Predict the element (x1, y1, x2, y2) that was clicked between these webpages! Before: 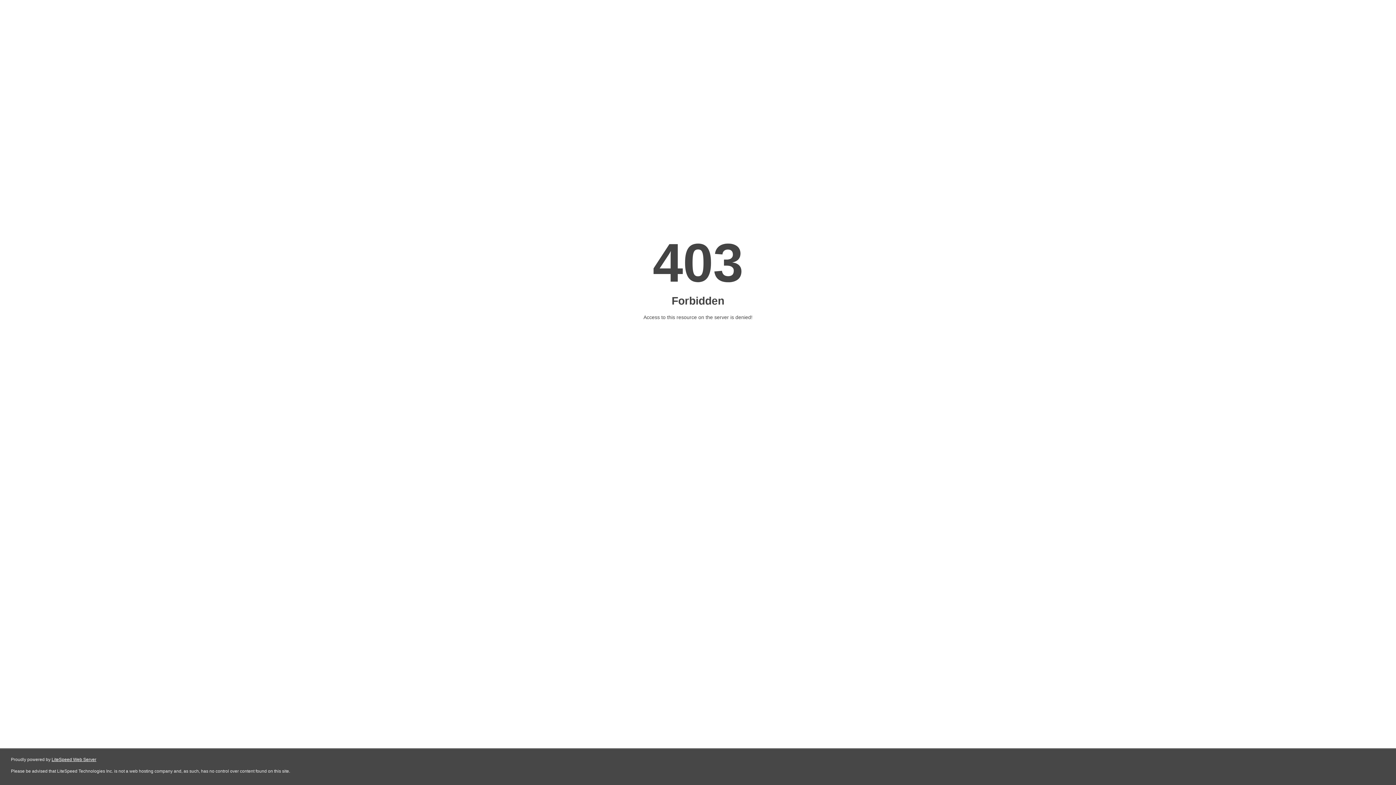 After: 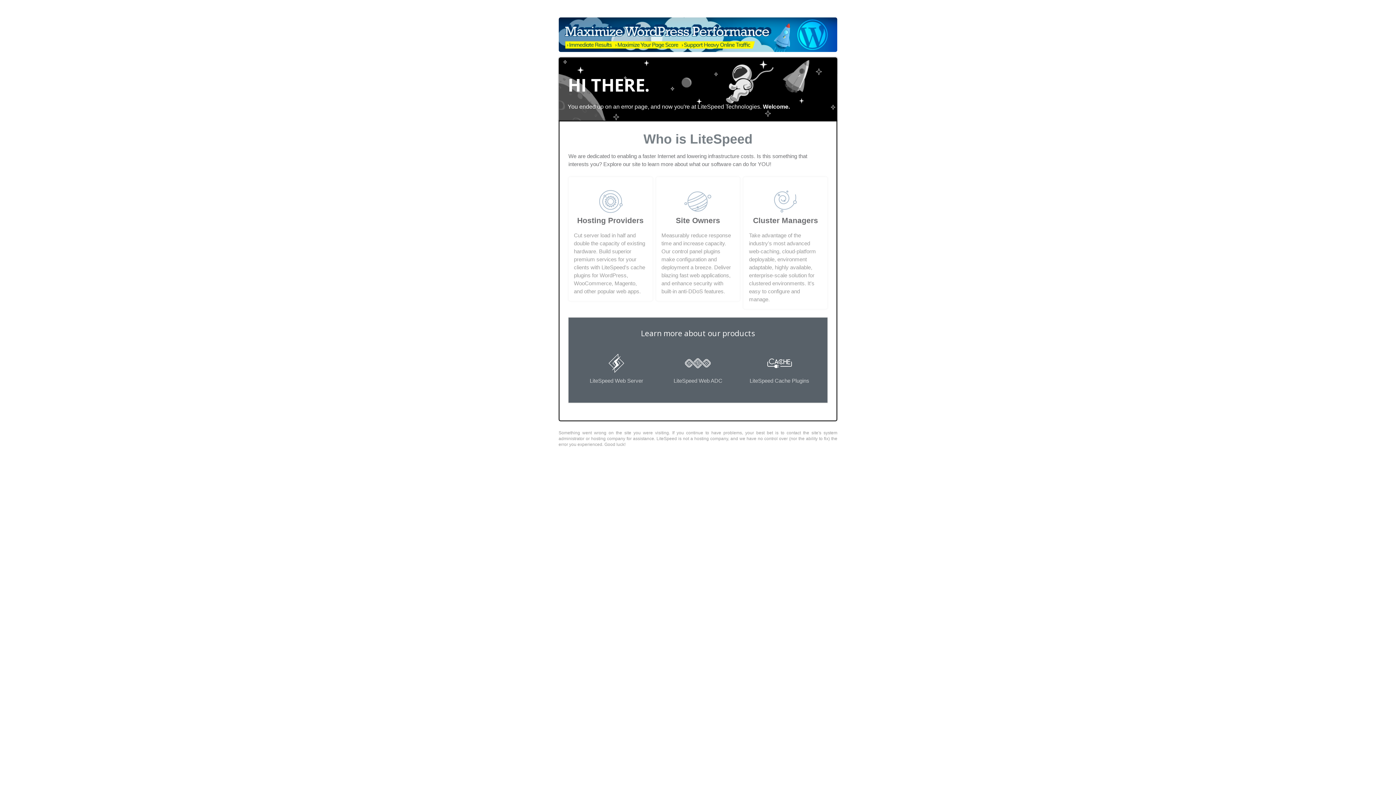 Action: label: LiteSpeed Web Server bbox: (51, 757, 96, 762)